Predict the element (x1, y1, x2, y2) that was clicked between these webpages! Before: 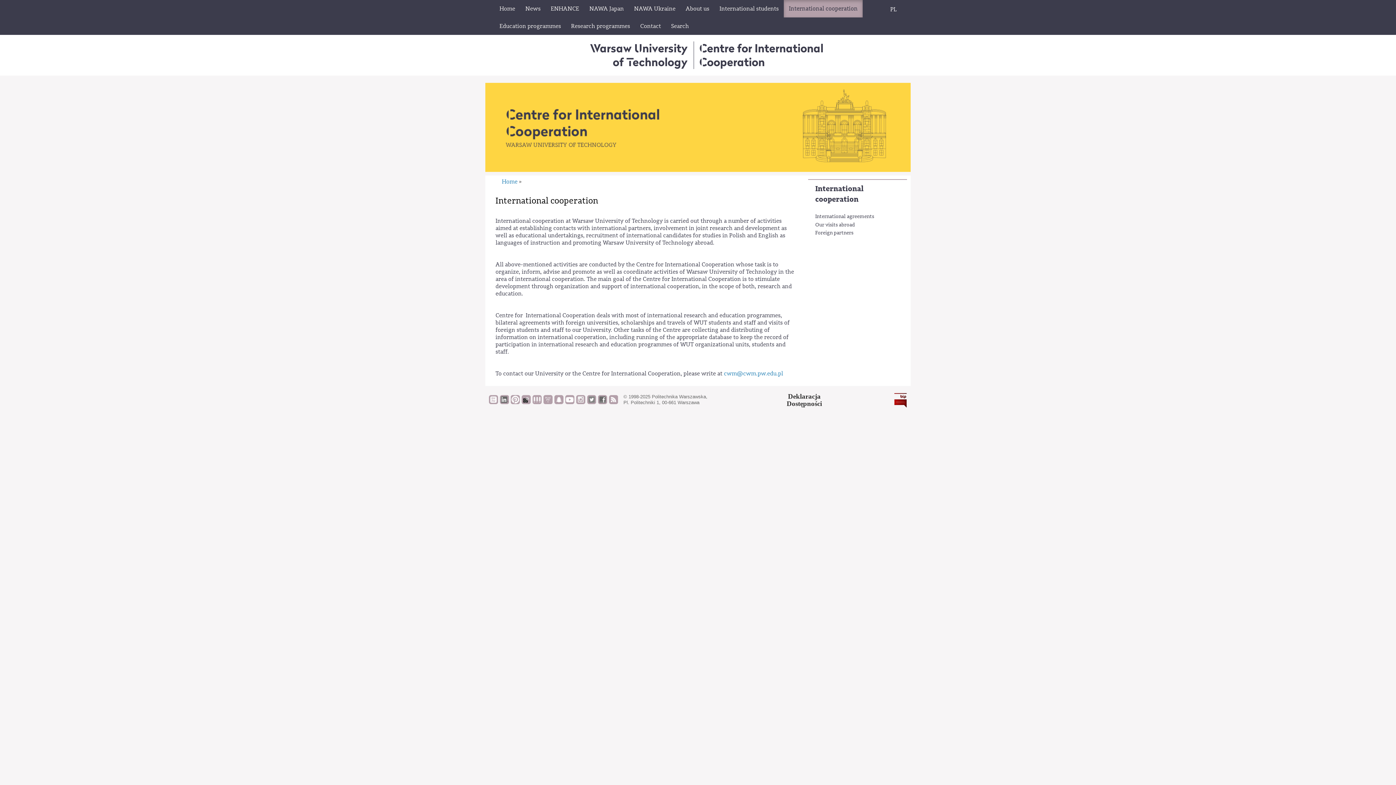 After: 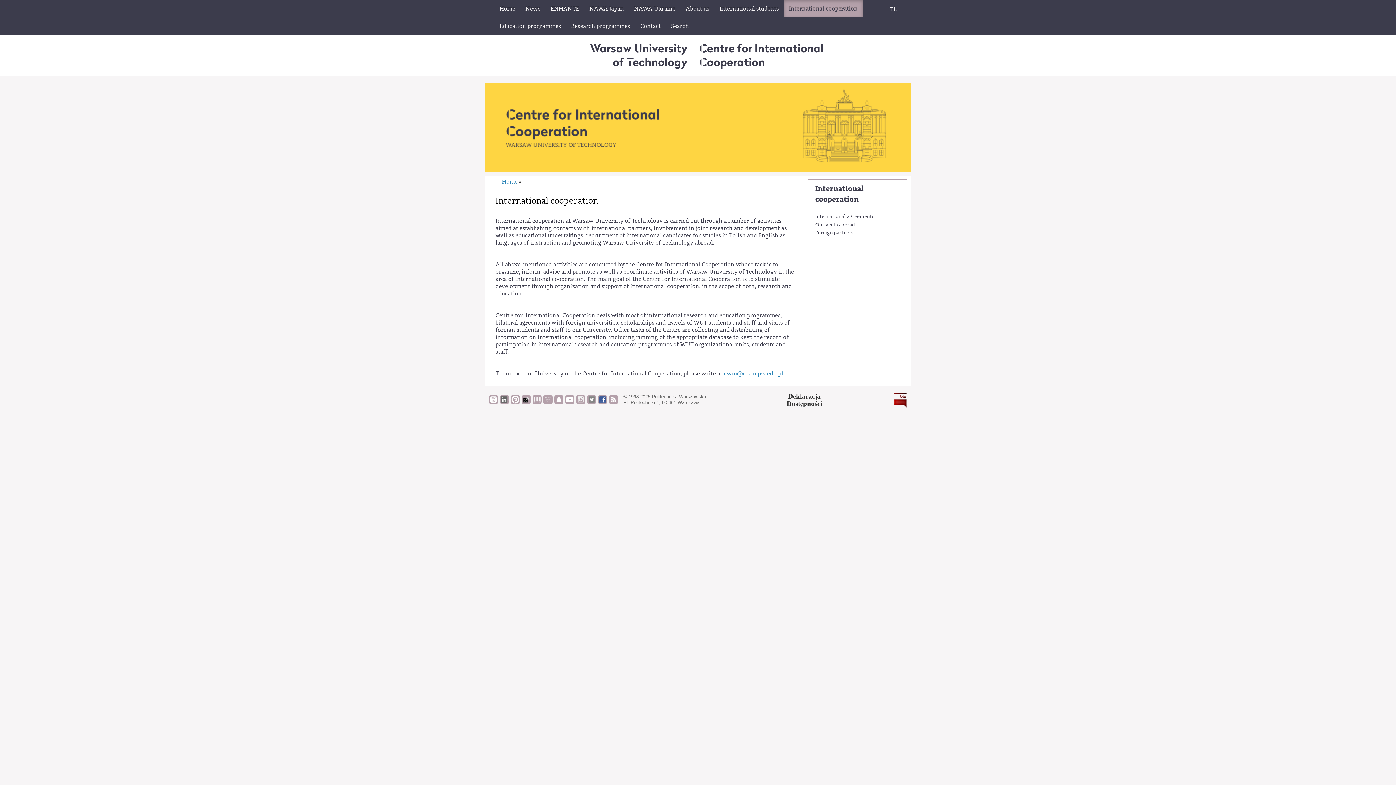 Action: bbox: (598, 395, 607, 409)